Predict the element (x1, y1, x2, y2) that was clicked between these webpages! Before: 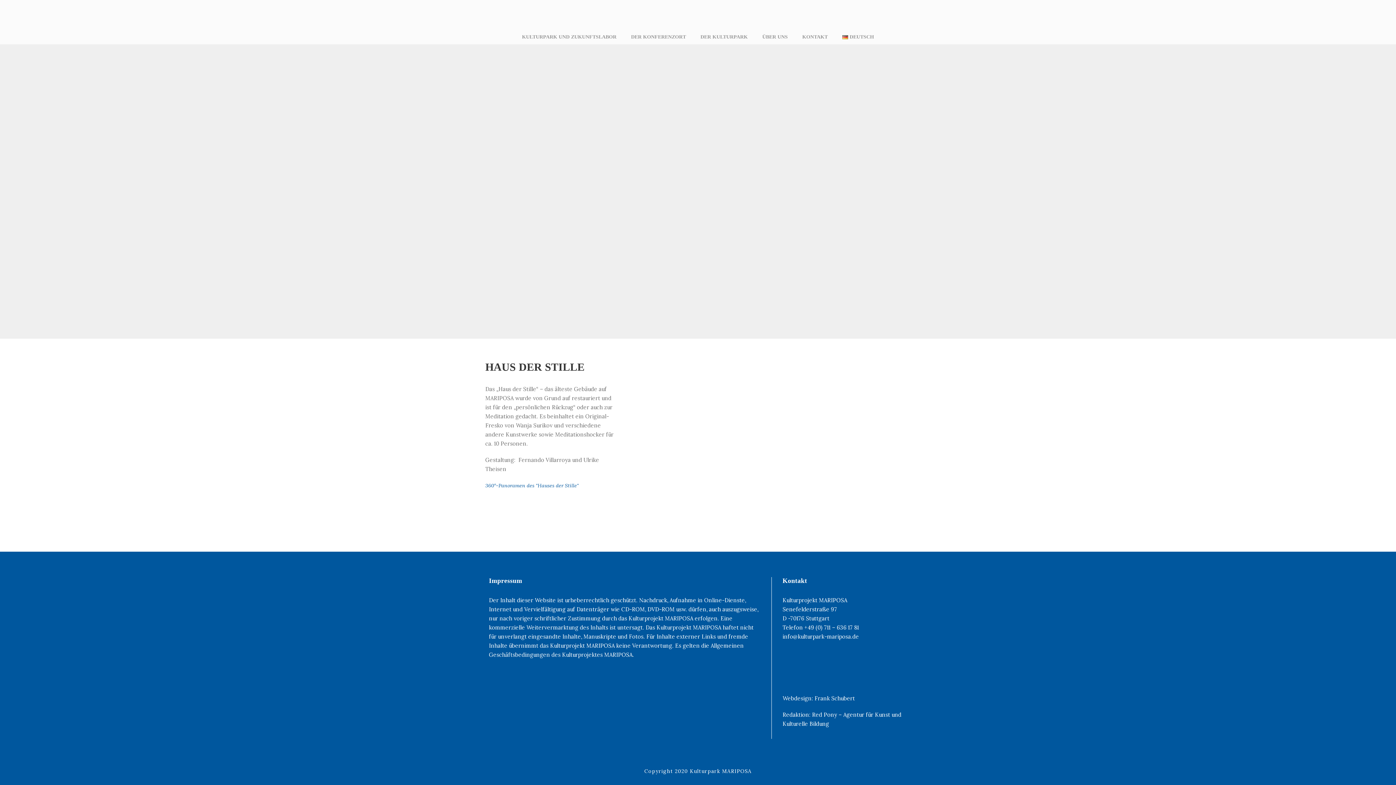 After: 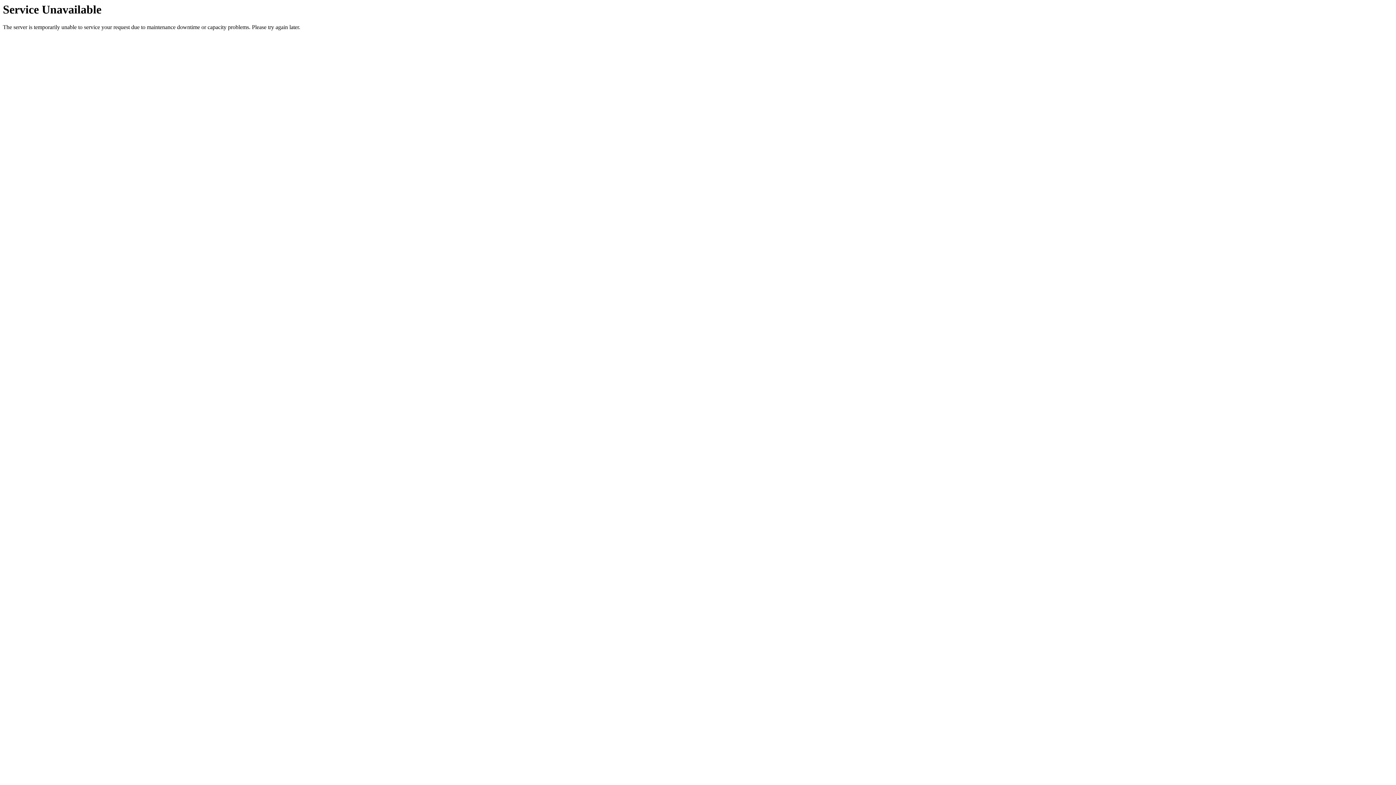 Action: label: KULTURPARK UND ZUKUNFTSLABOR bbox: (522, 32, 616, 44)